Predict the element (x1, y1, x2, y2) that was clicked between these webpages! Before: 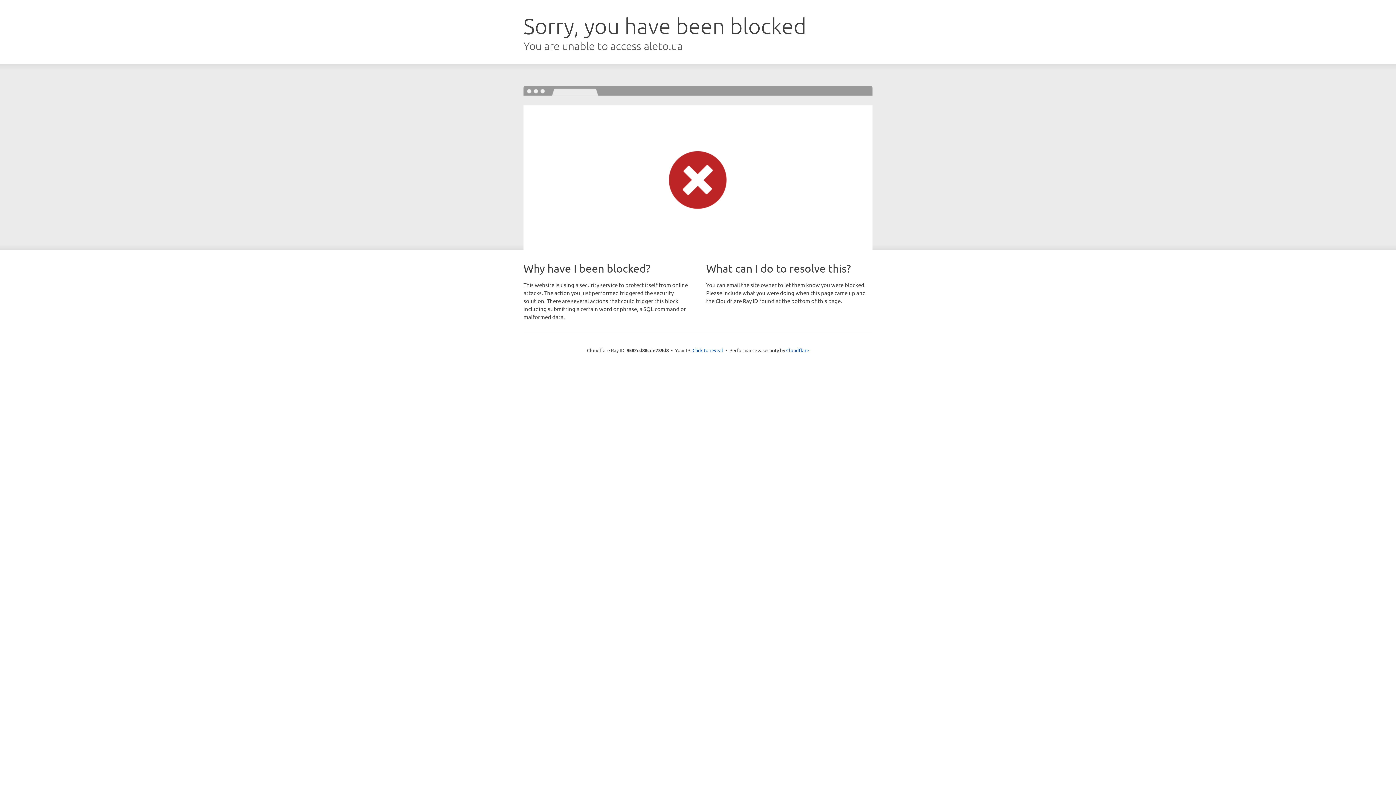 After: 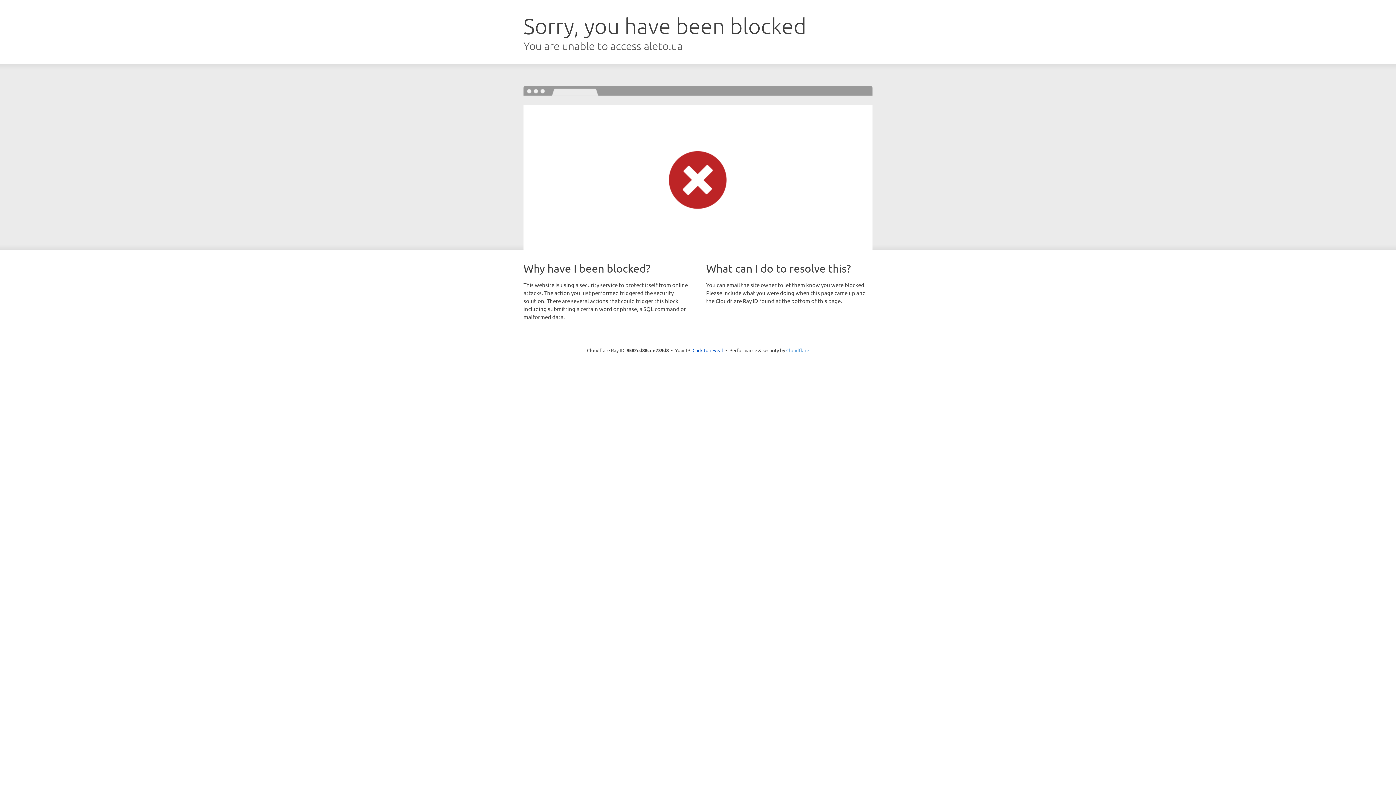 Action: bbox: (786, 347, 809, 353) label: Cloudflare